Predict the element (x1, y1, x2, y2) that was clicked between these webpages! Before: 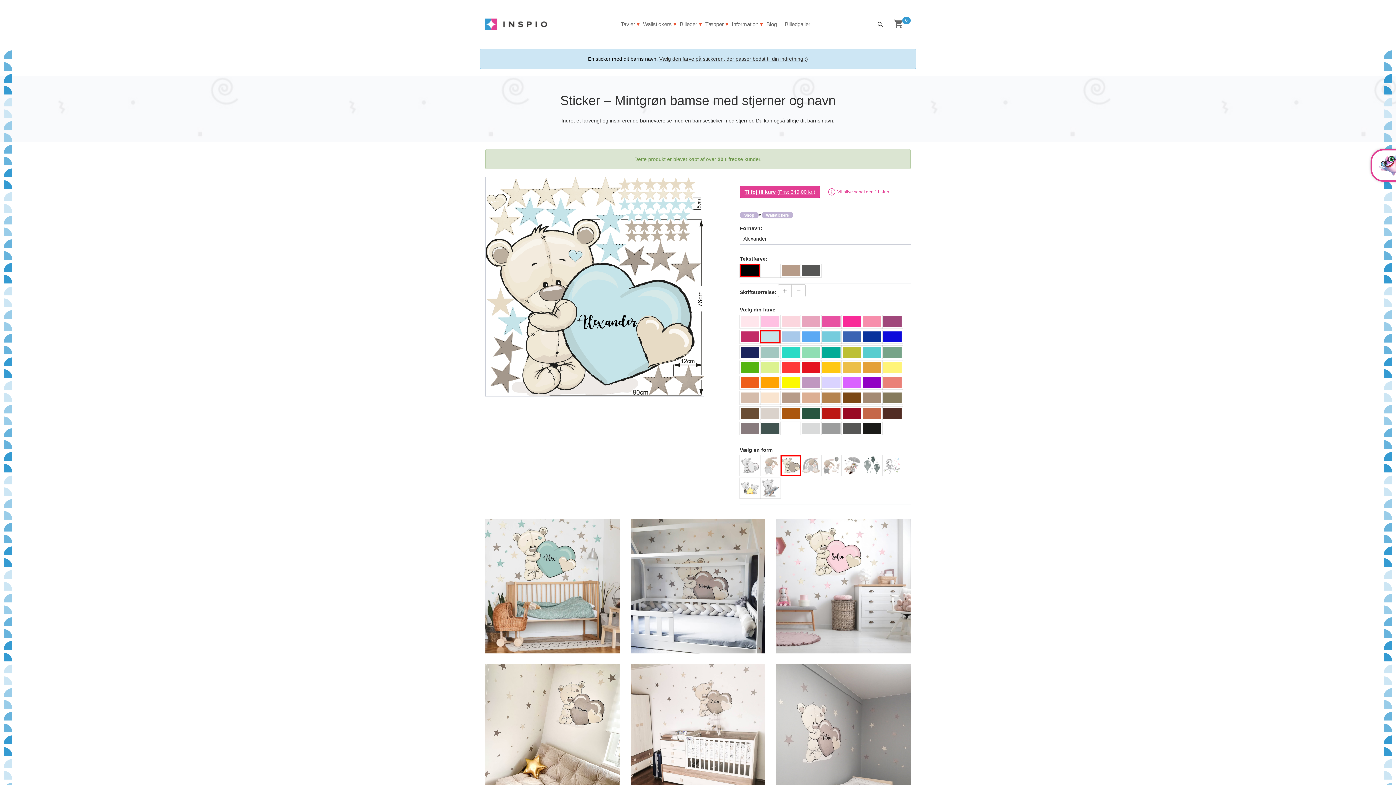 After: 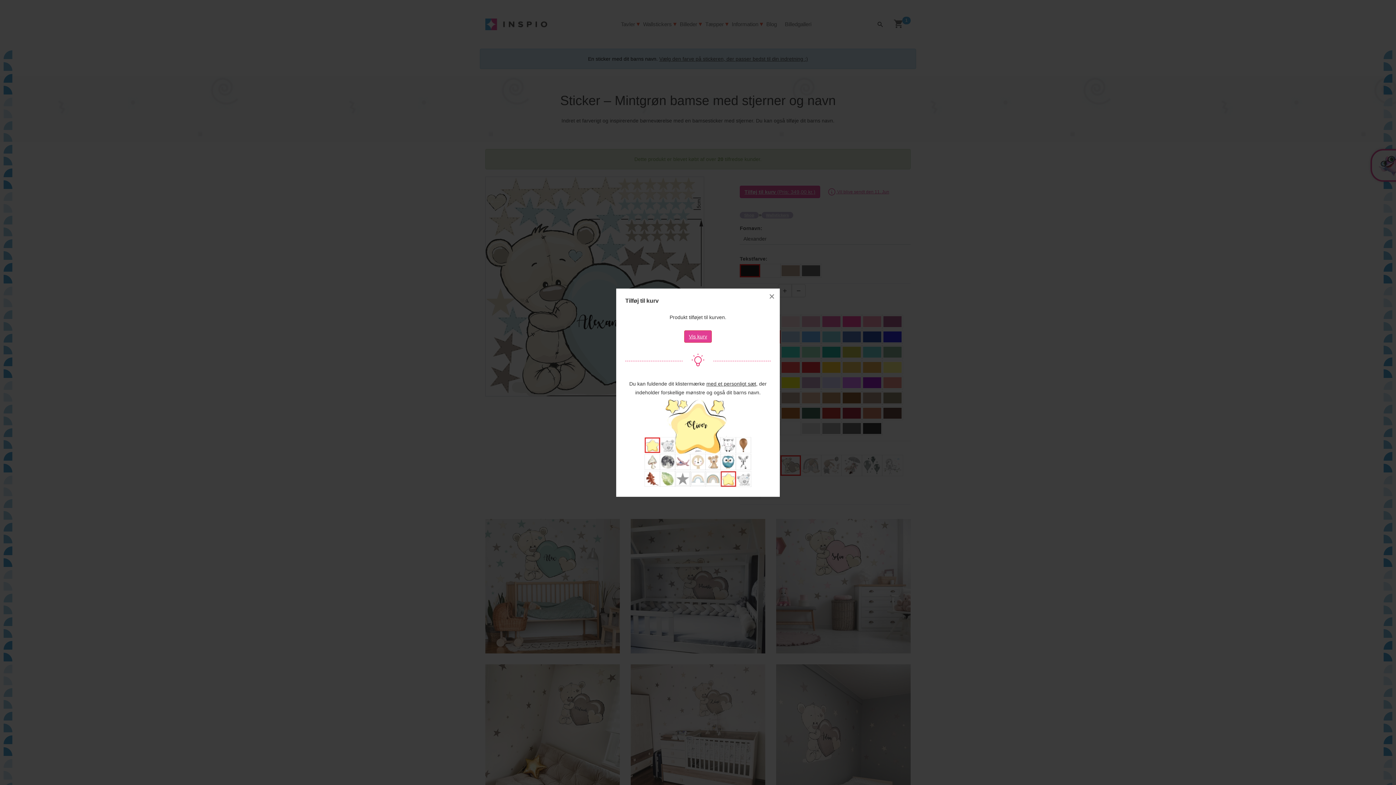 Action: label: Tilføj til kurv (Pris: 349,00 kr.) bbox: (740, 185, 820, 198)